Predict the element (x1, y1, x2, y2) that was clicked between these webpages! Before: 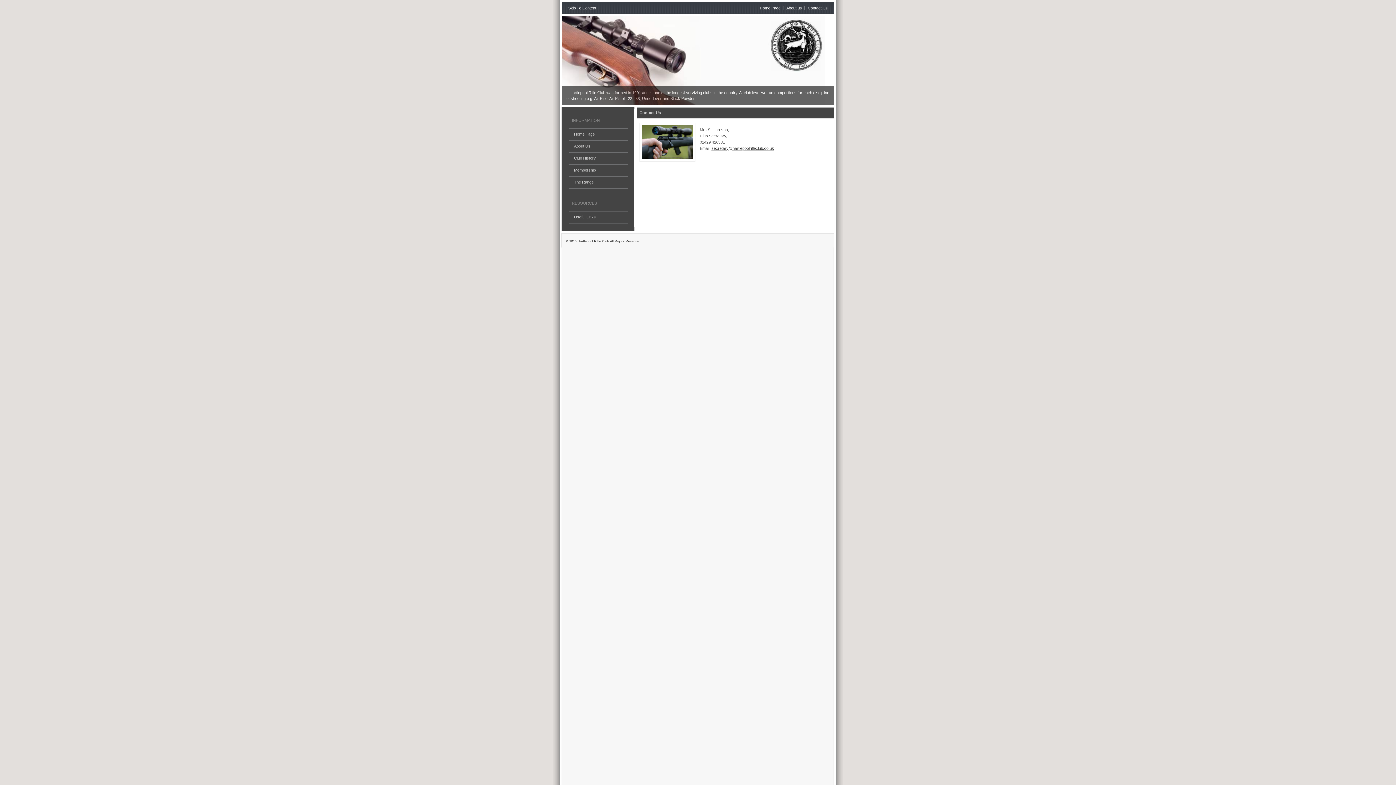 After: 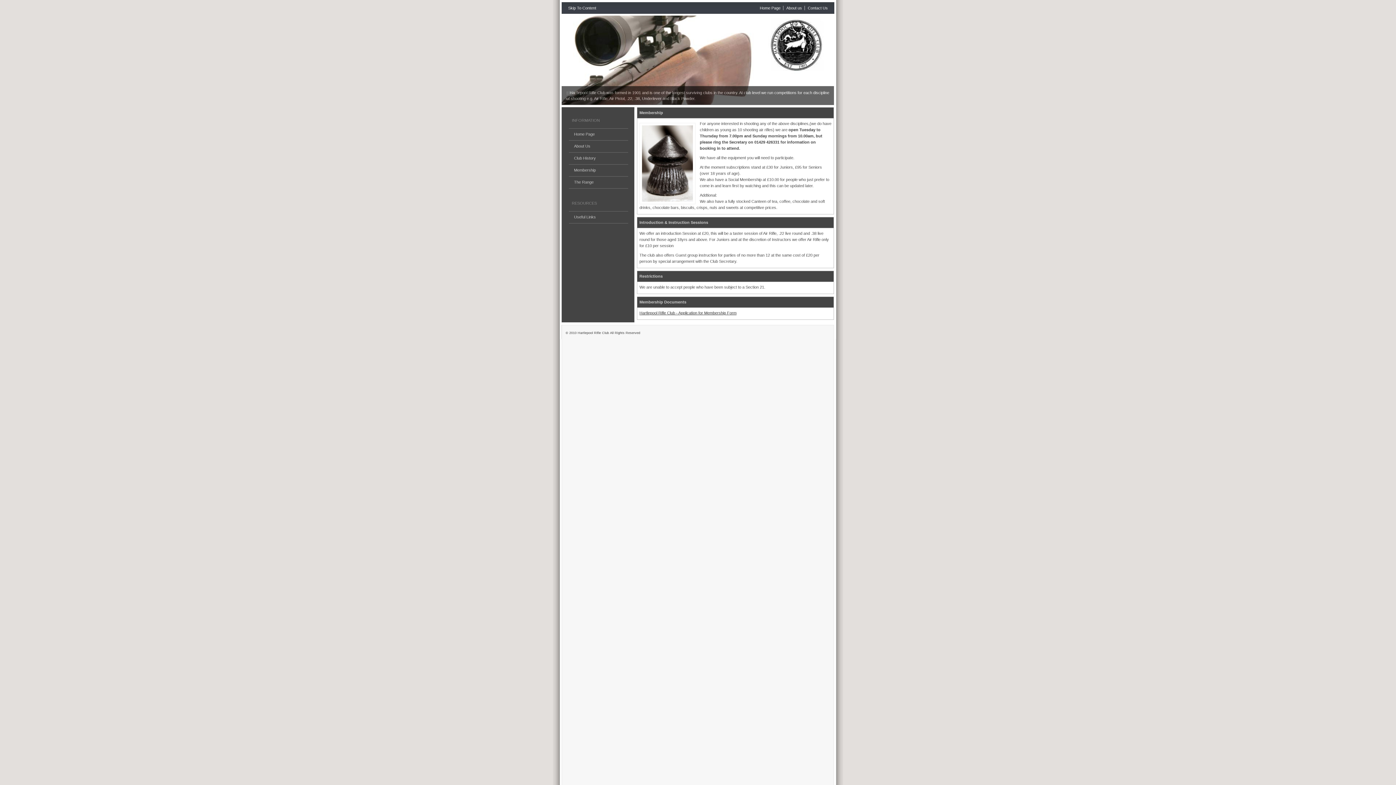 Action: label: Membership bbox: (569, 168, 628, 174)